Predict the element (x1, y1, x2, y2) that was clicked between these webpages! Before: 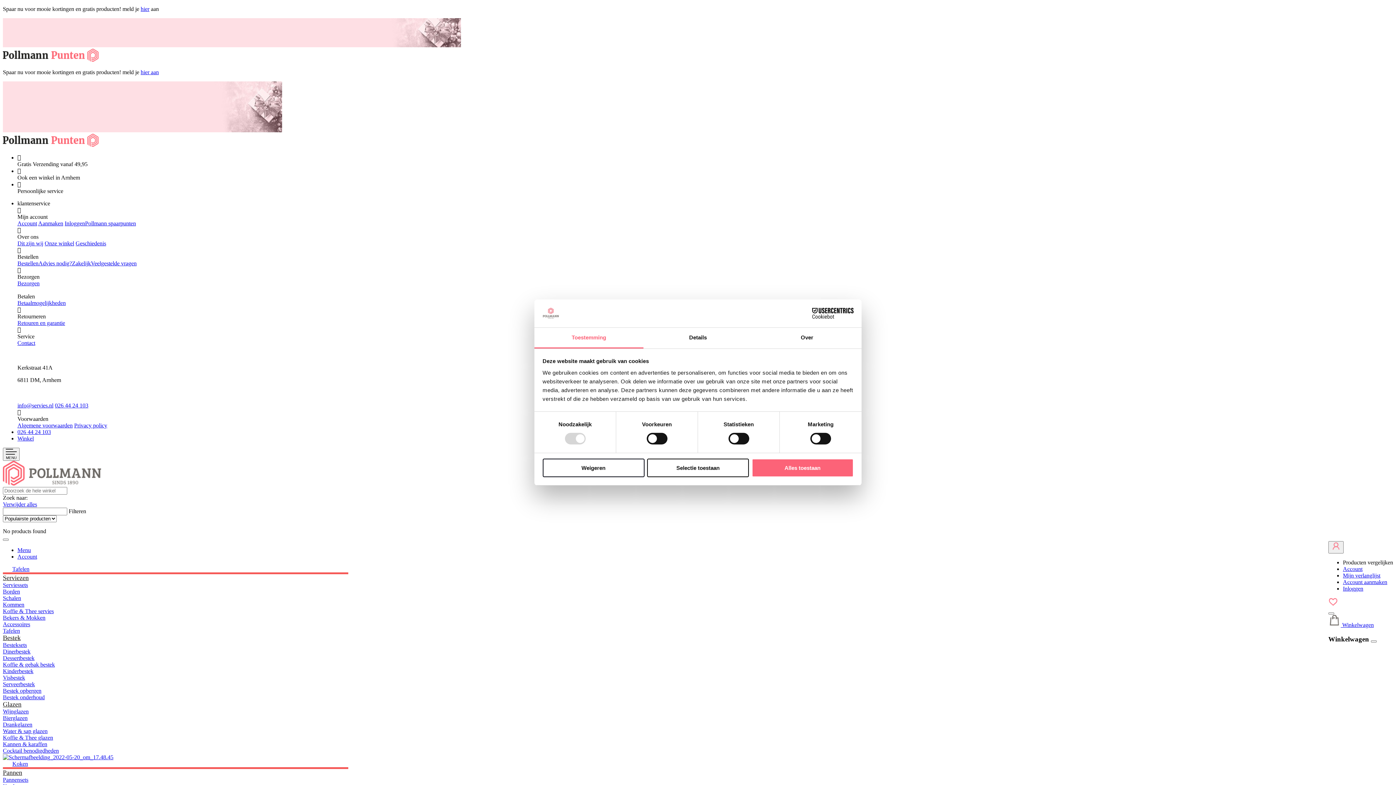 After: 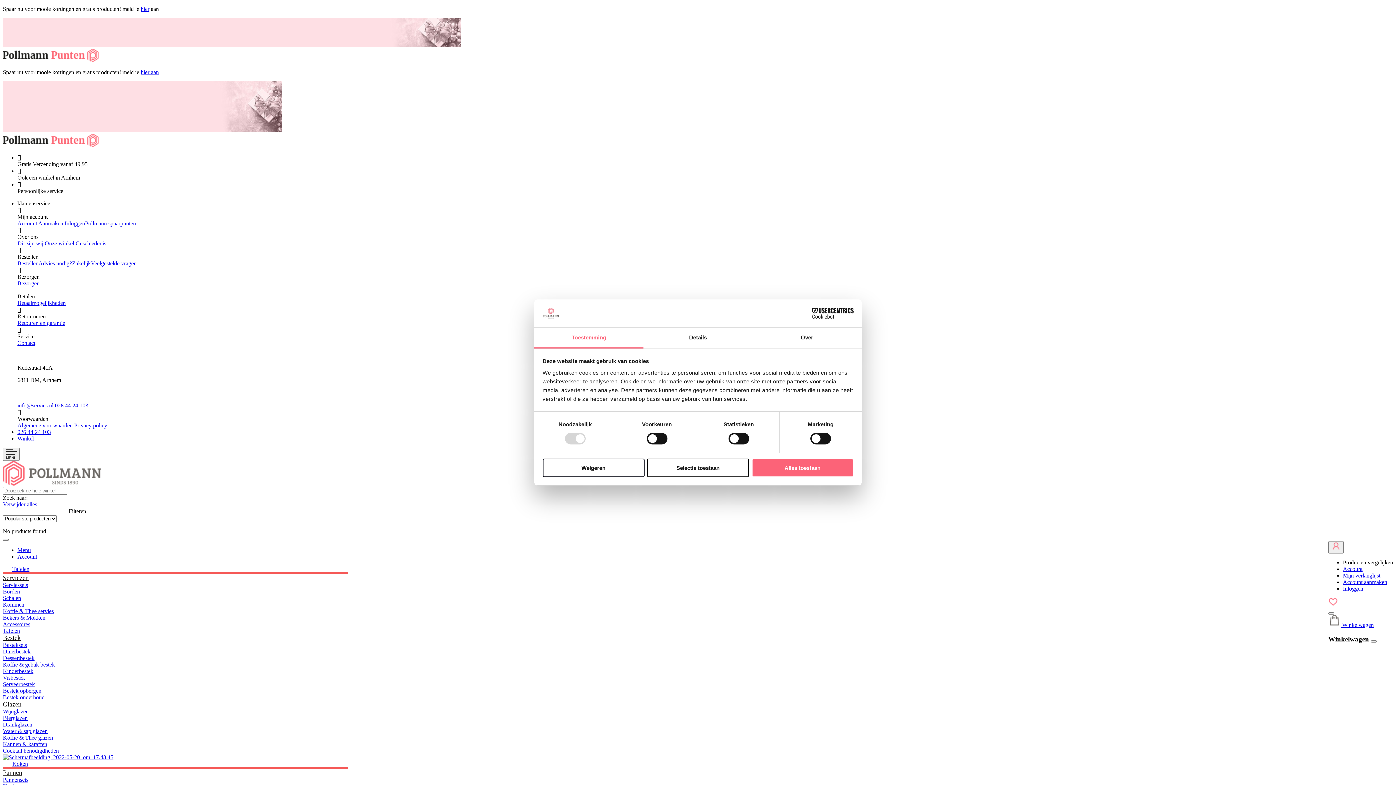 Action: label: Algemene voorwaarden bbox: (17, 422, 72, 428)